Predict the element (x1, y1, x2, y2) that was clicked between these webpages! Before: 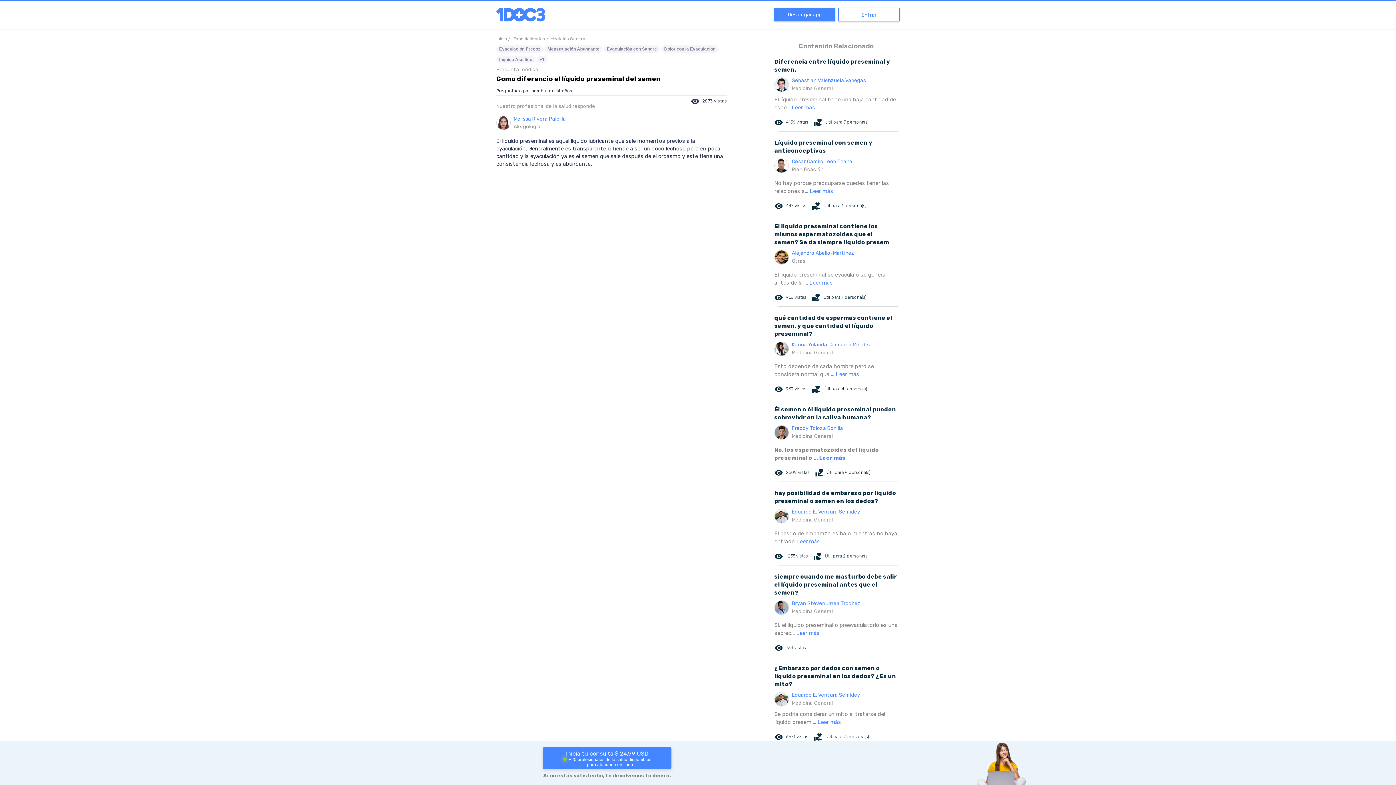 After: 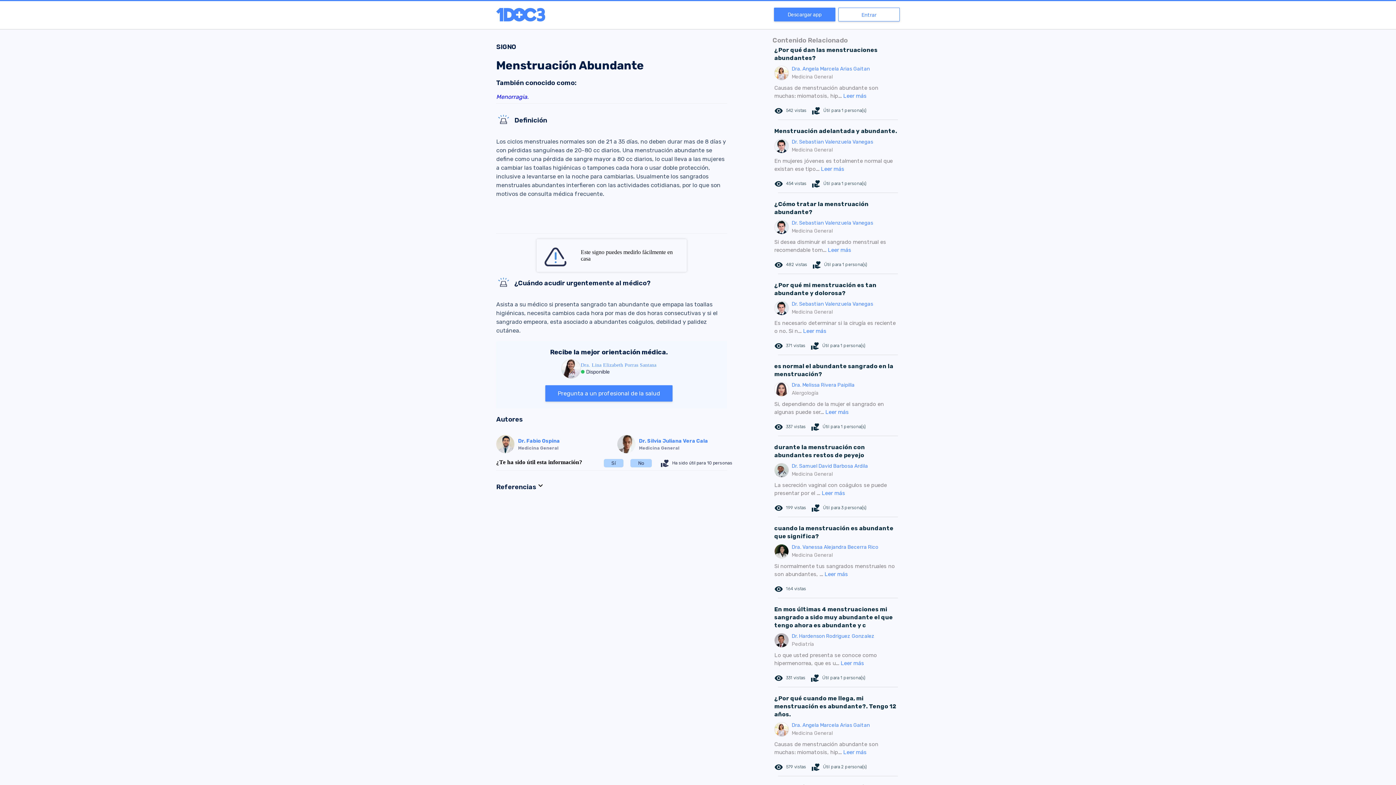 Action: label: Menstruación Abundante bbox: (544, 45, 602, 52)